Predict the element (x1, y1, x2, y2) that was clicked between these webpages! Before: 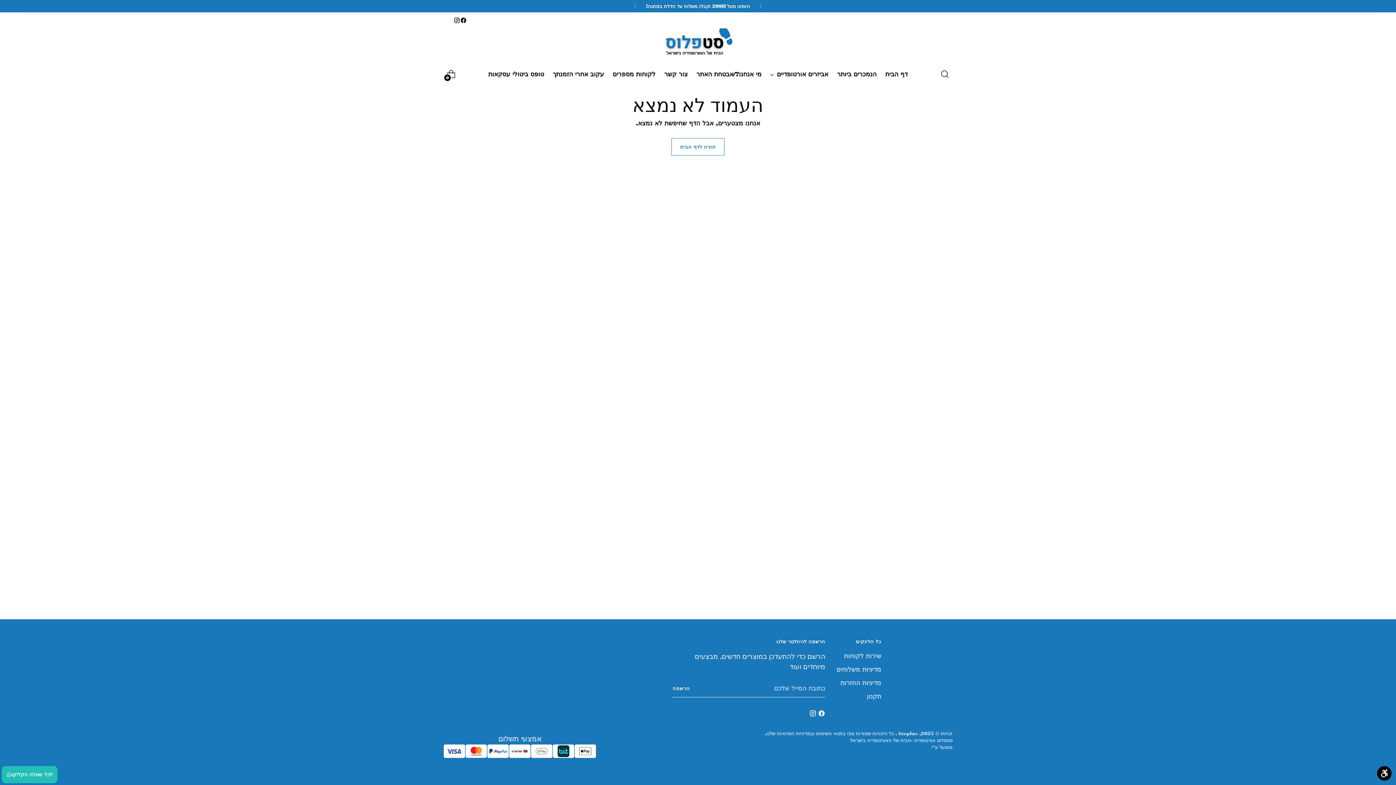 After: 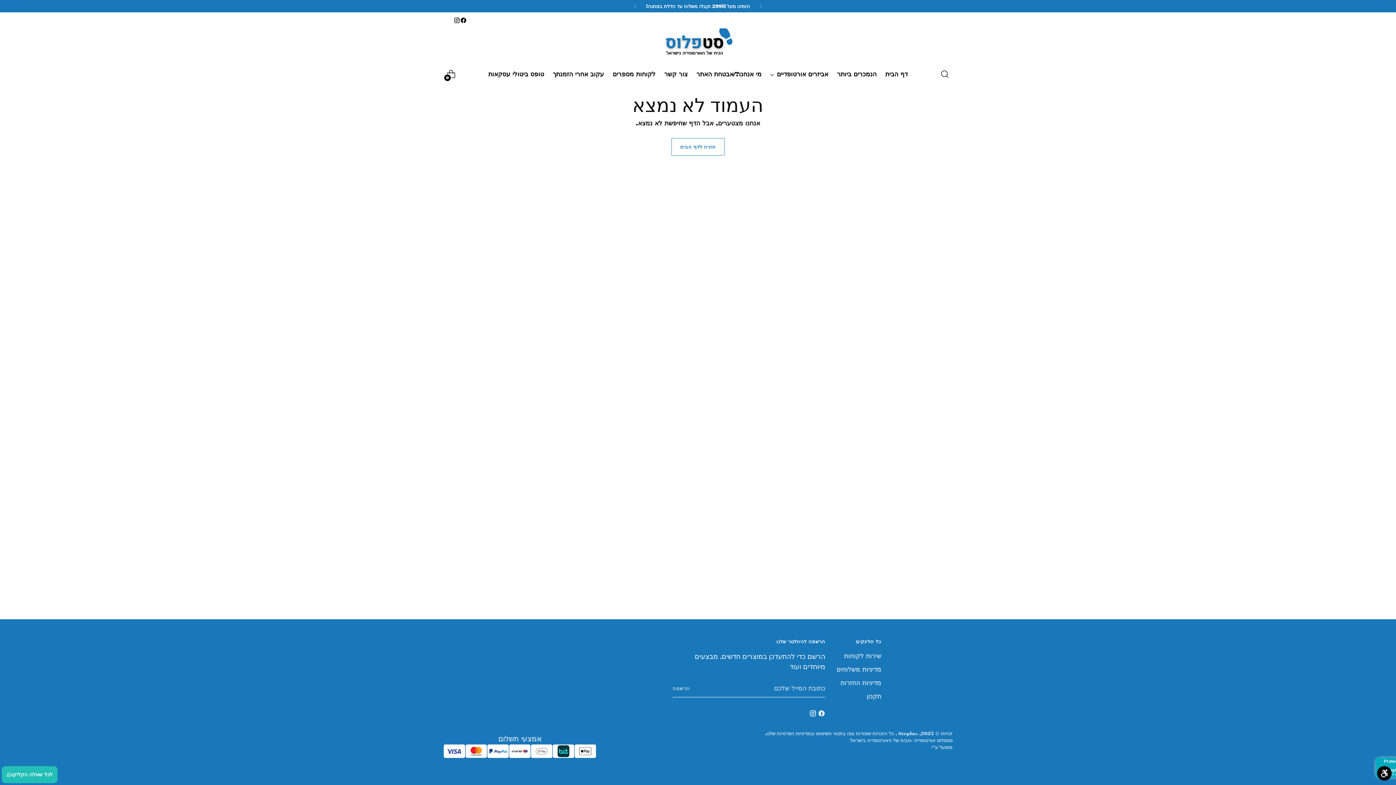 Action: bbox: (672, 679, 690, 697) label: הרשמה